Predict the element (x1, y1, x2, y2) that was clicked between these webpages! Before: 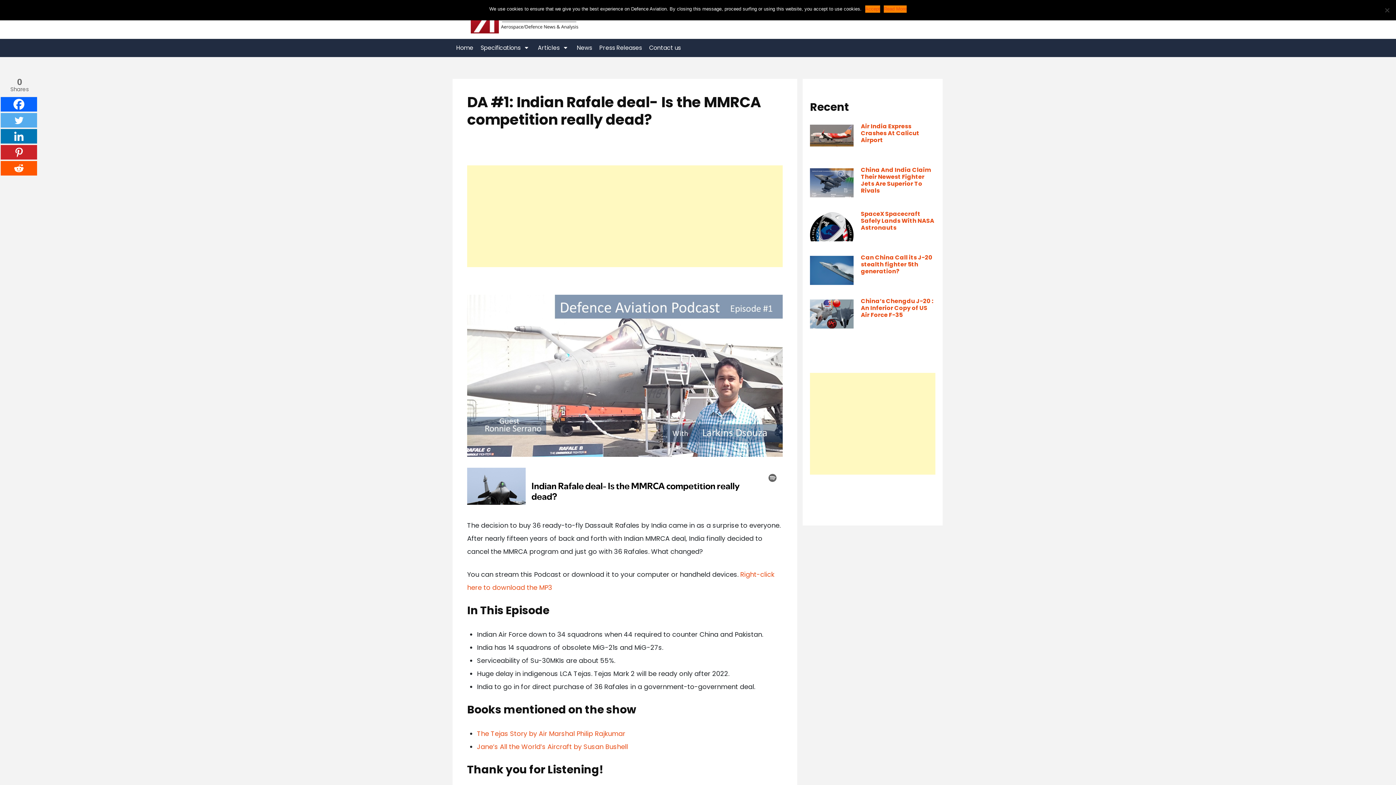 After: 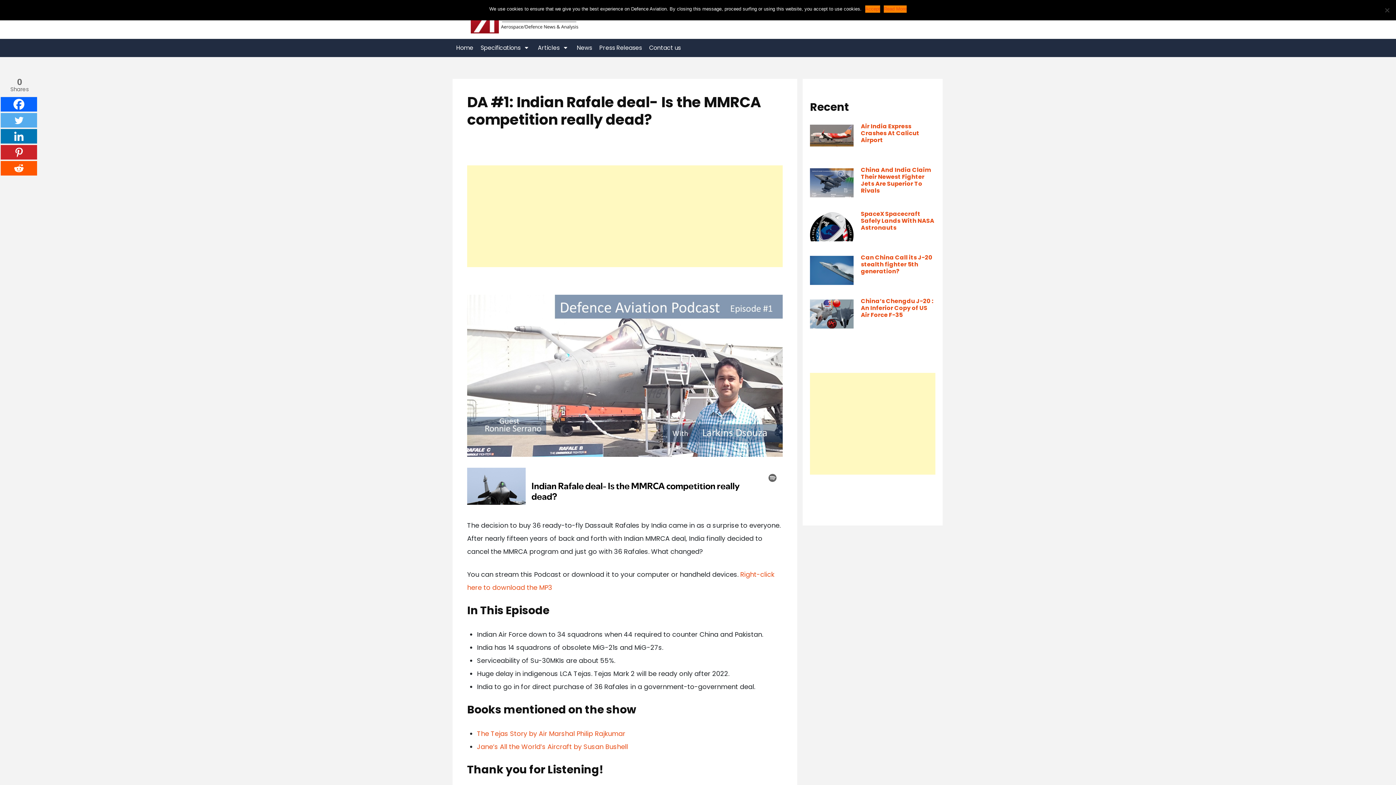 Action: bbox: (0, 97, 37, 111) label: Facebook